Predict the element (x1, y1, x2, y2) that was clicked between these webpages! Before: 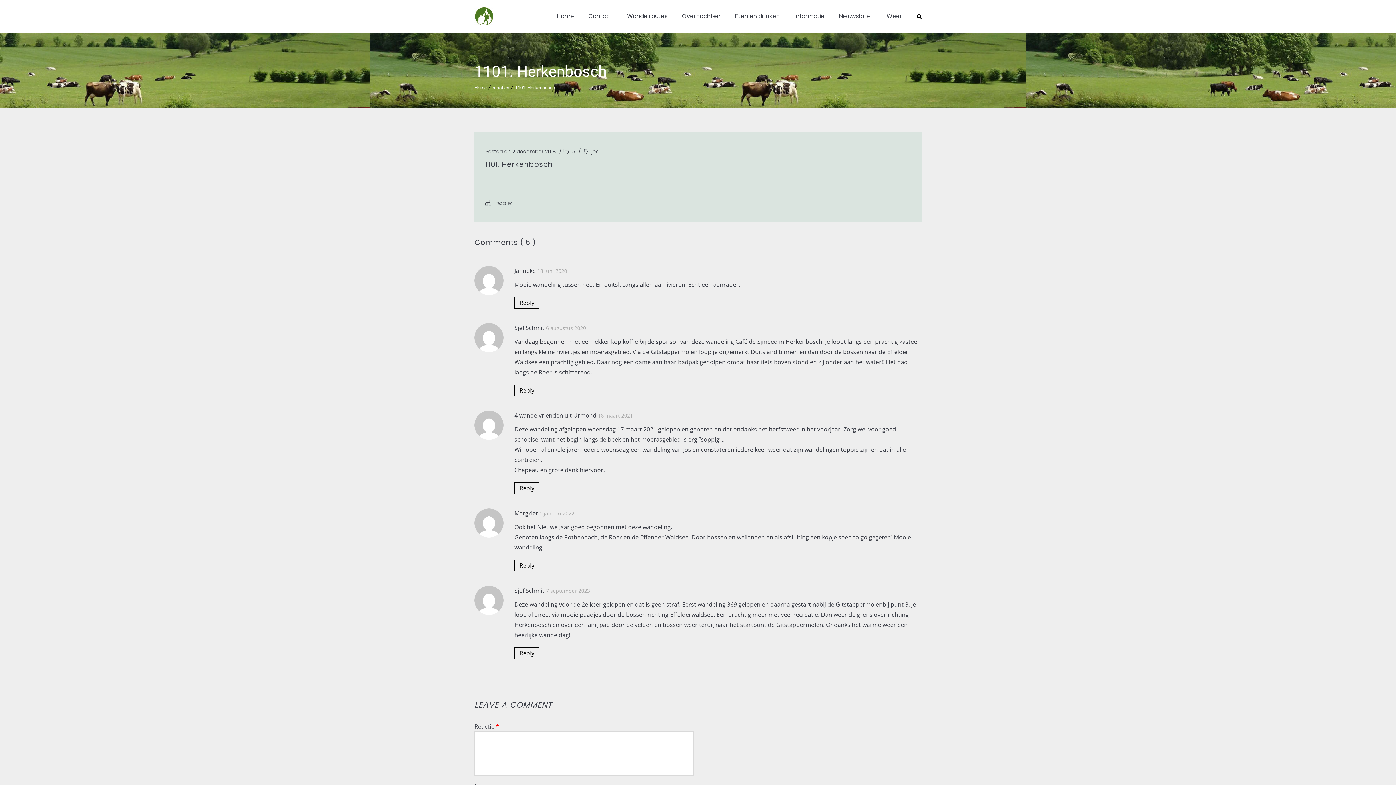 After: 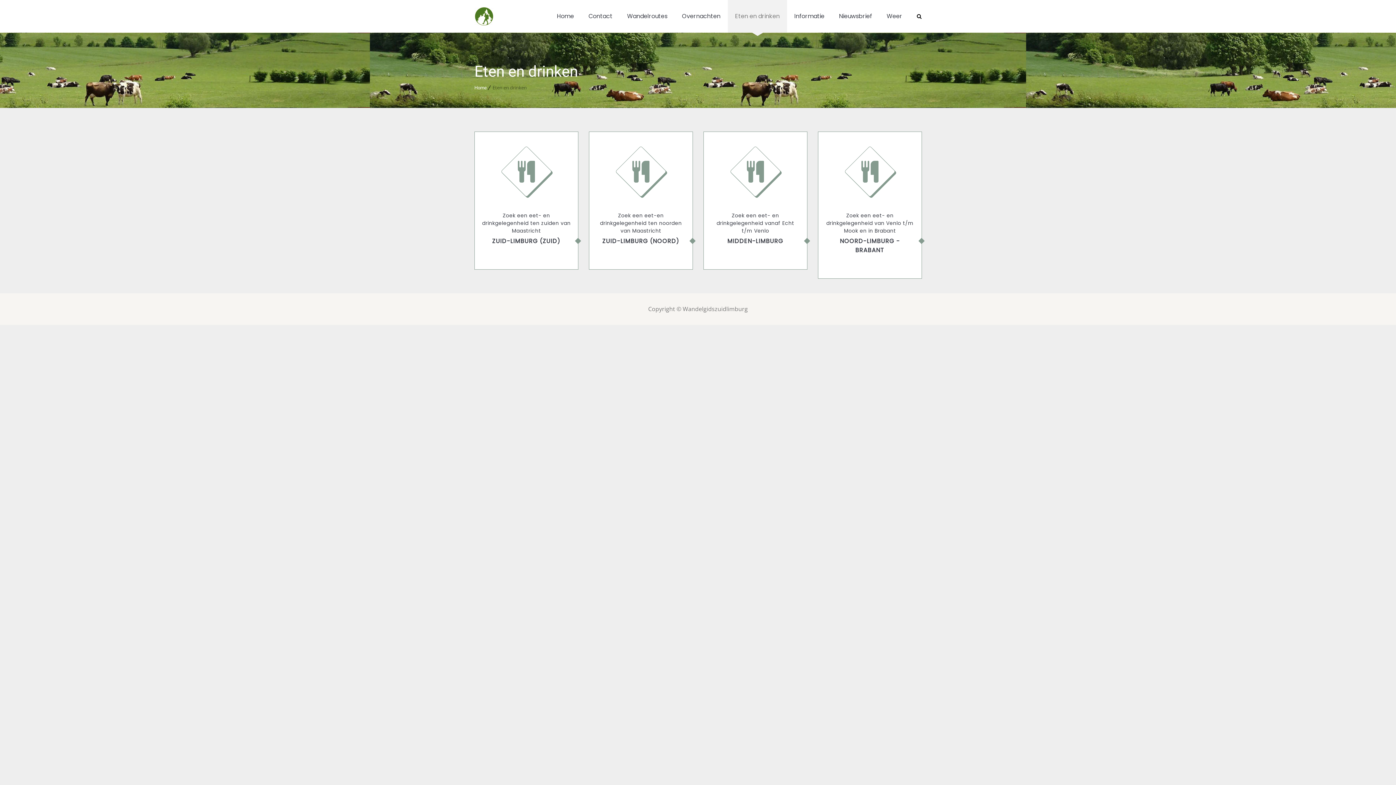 Action: label: Eten en drinken bbox: (728, 0, 787, 32)